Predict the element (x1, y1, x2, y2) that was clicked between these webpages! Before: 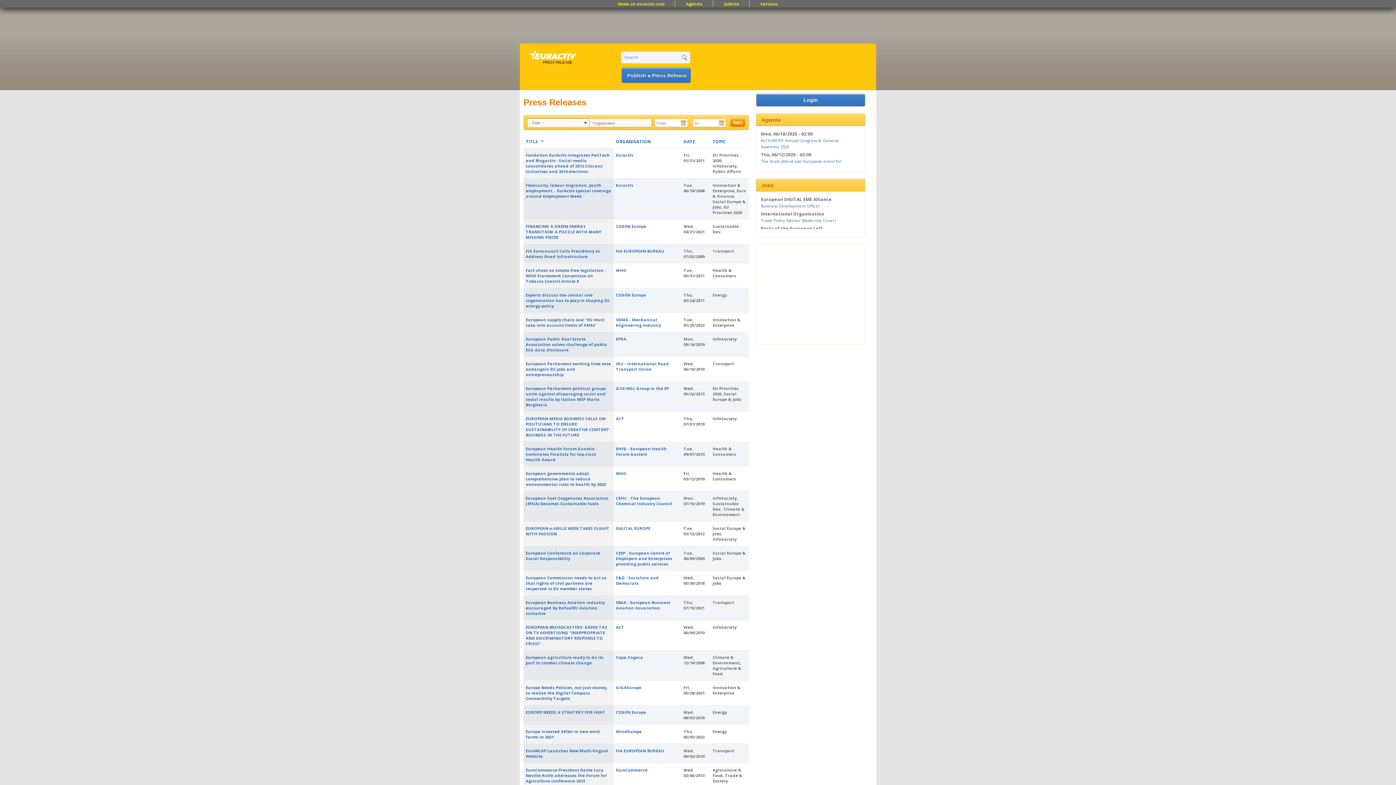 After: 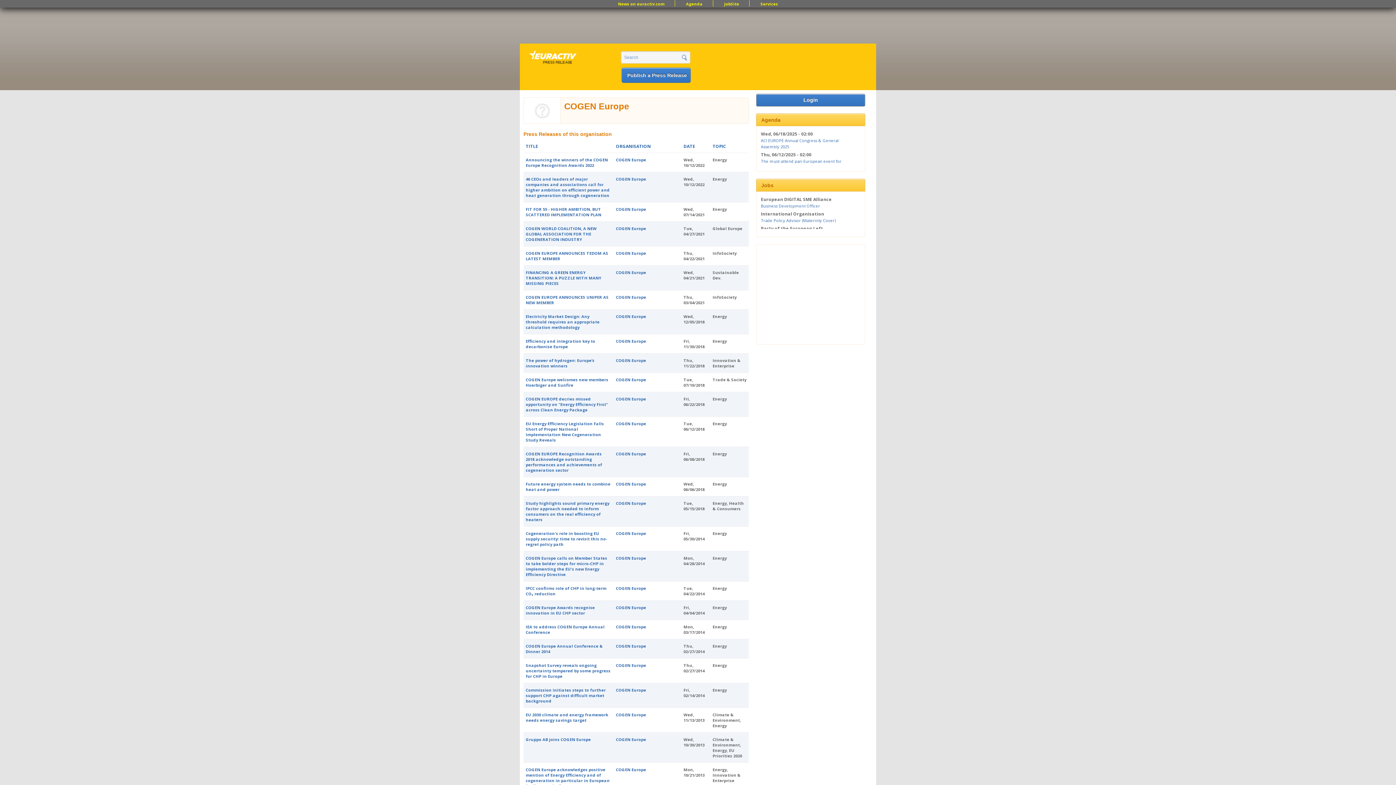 Action: bbox: (616, 292, 646, 297) label: COGEN Europe